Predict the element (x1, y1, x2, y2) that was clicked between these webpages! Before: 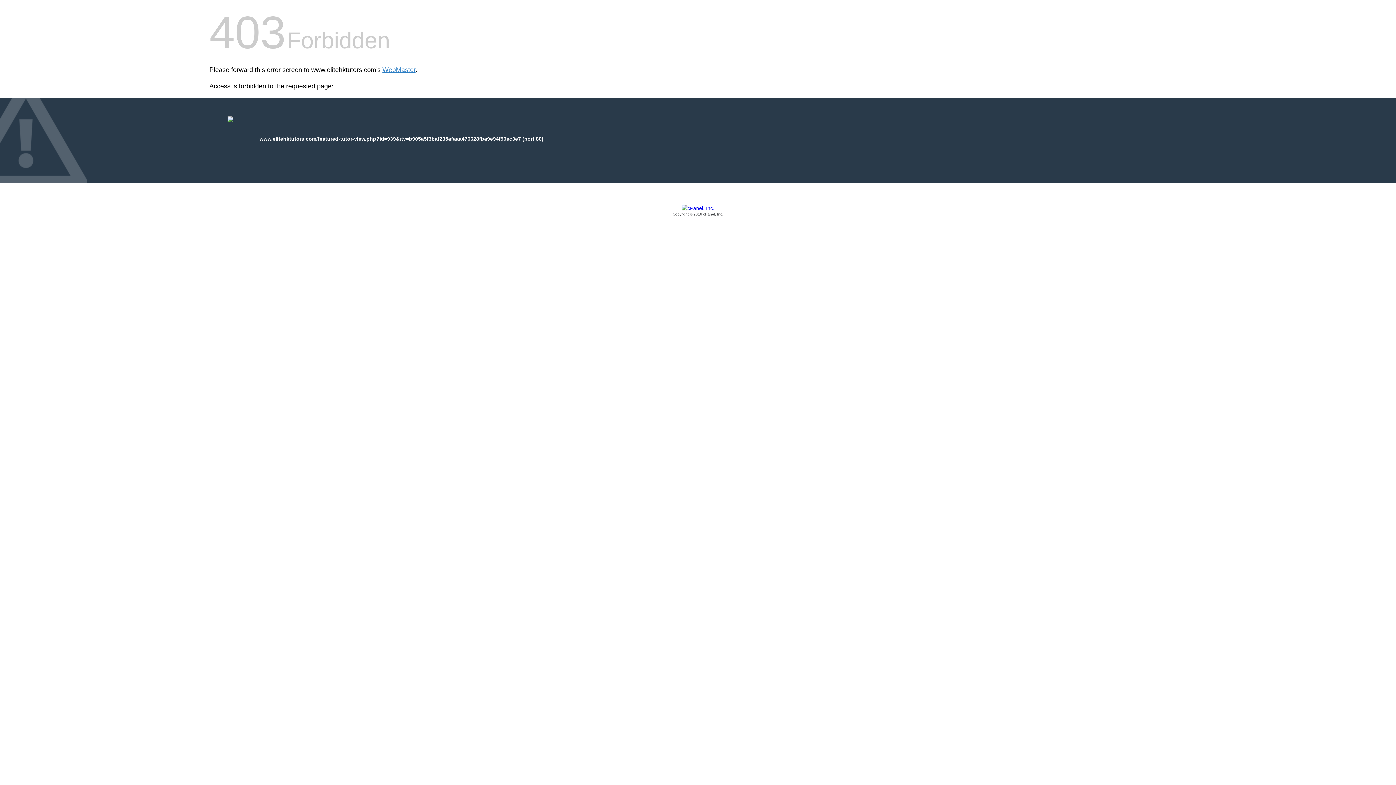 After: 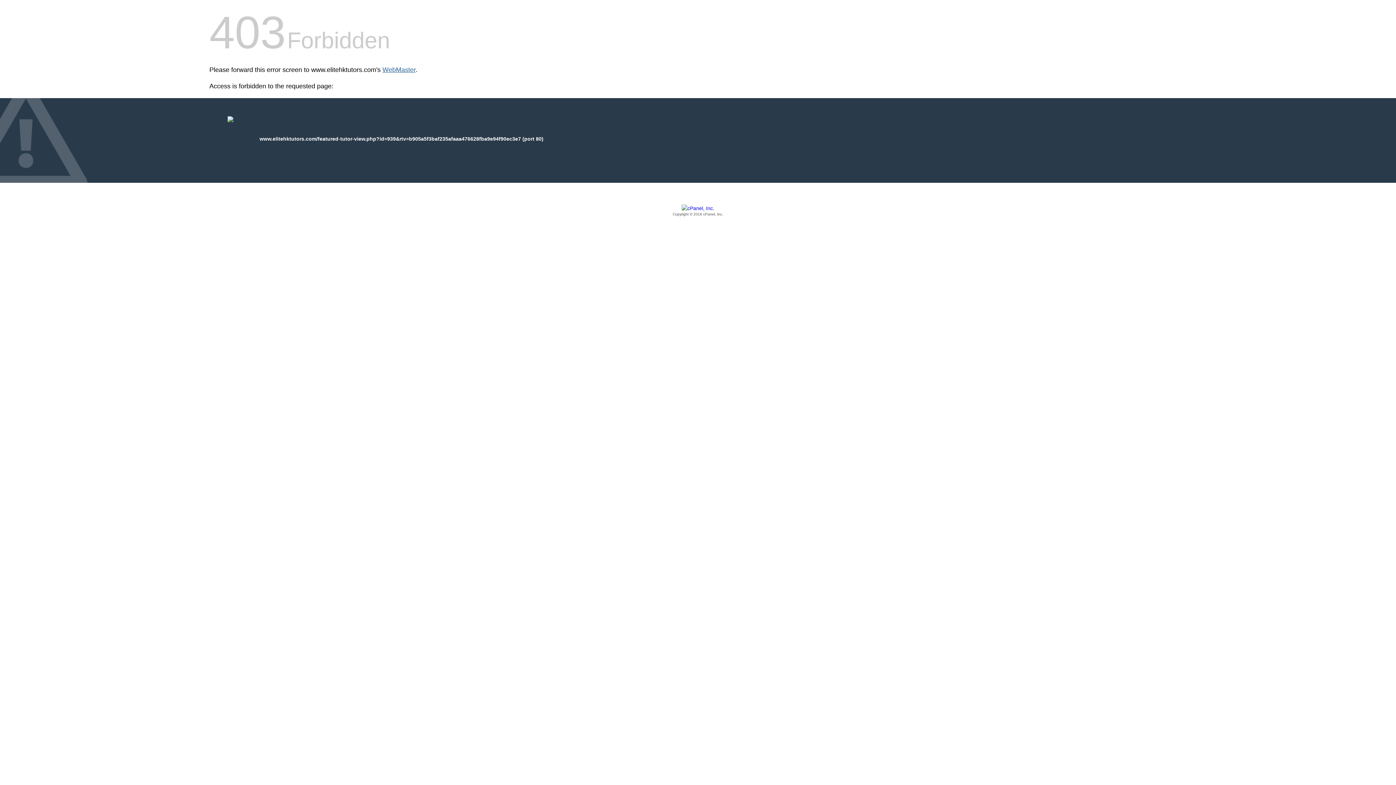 Action: bbox: (382, 66, 415, 73) label: WebMaster